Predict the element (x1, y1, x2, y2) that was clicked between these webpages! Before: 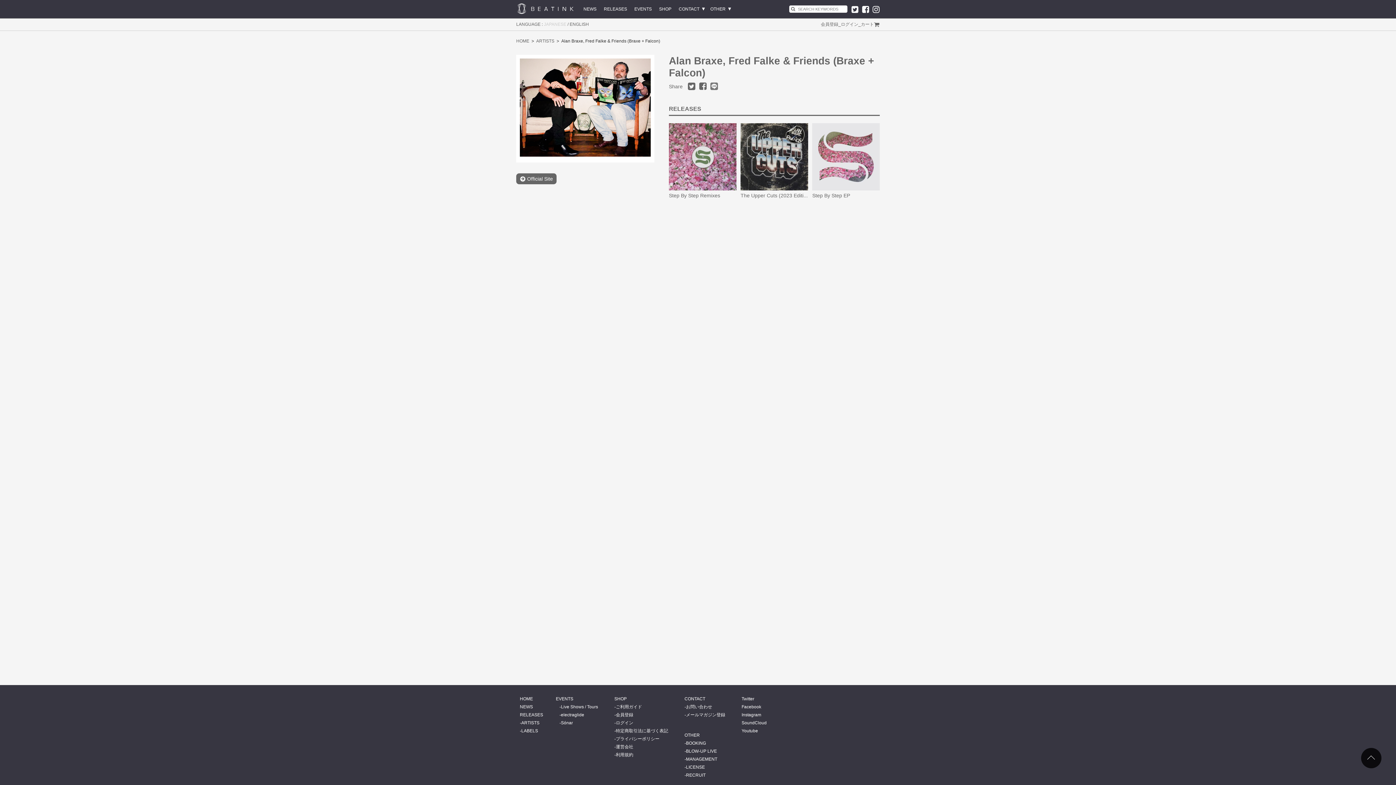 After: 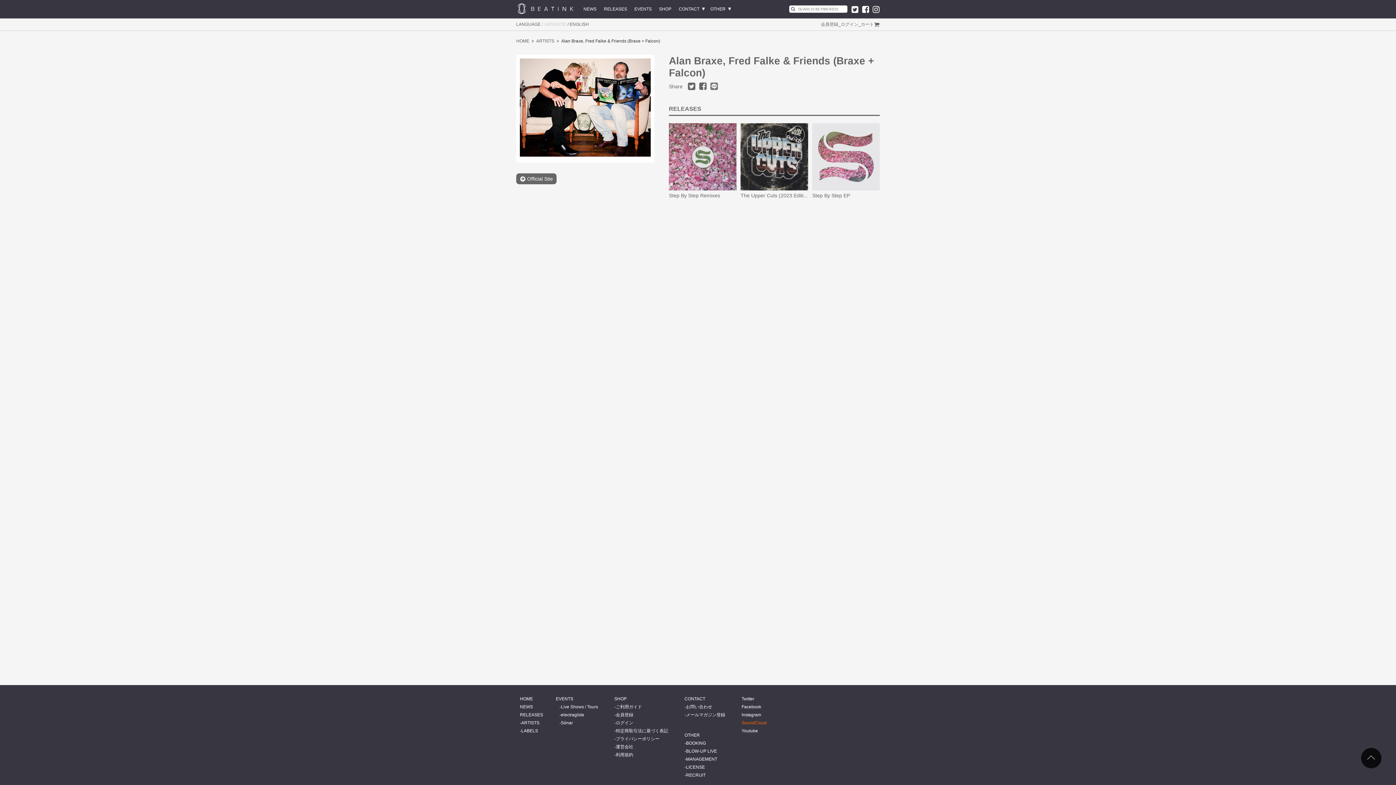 Action: bbox: (738, 720, 772, 725) label: SoundCloud